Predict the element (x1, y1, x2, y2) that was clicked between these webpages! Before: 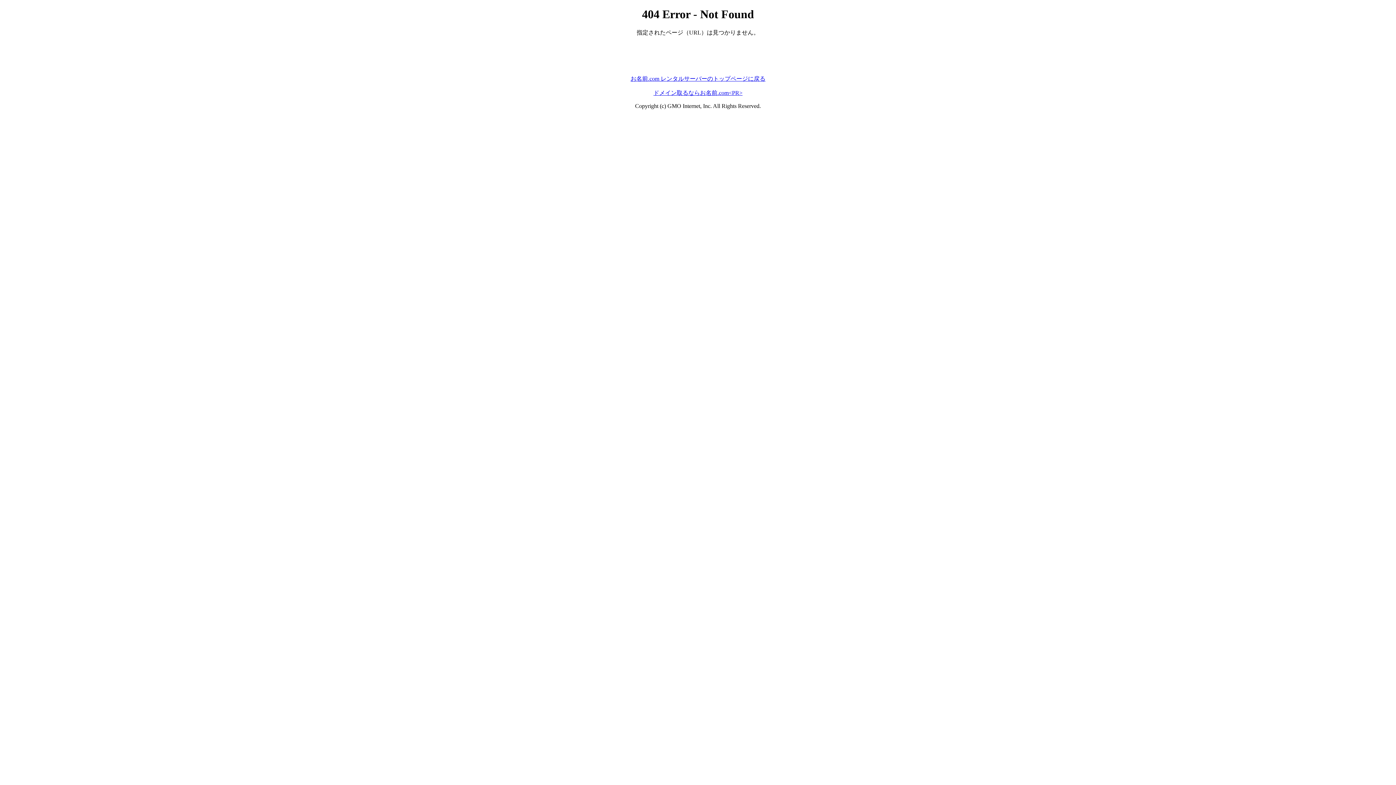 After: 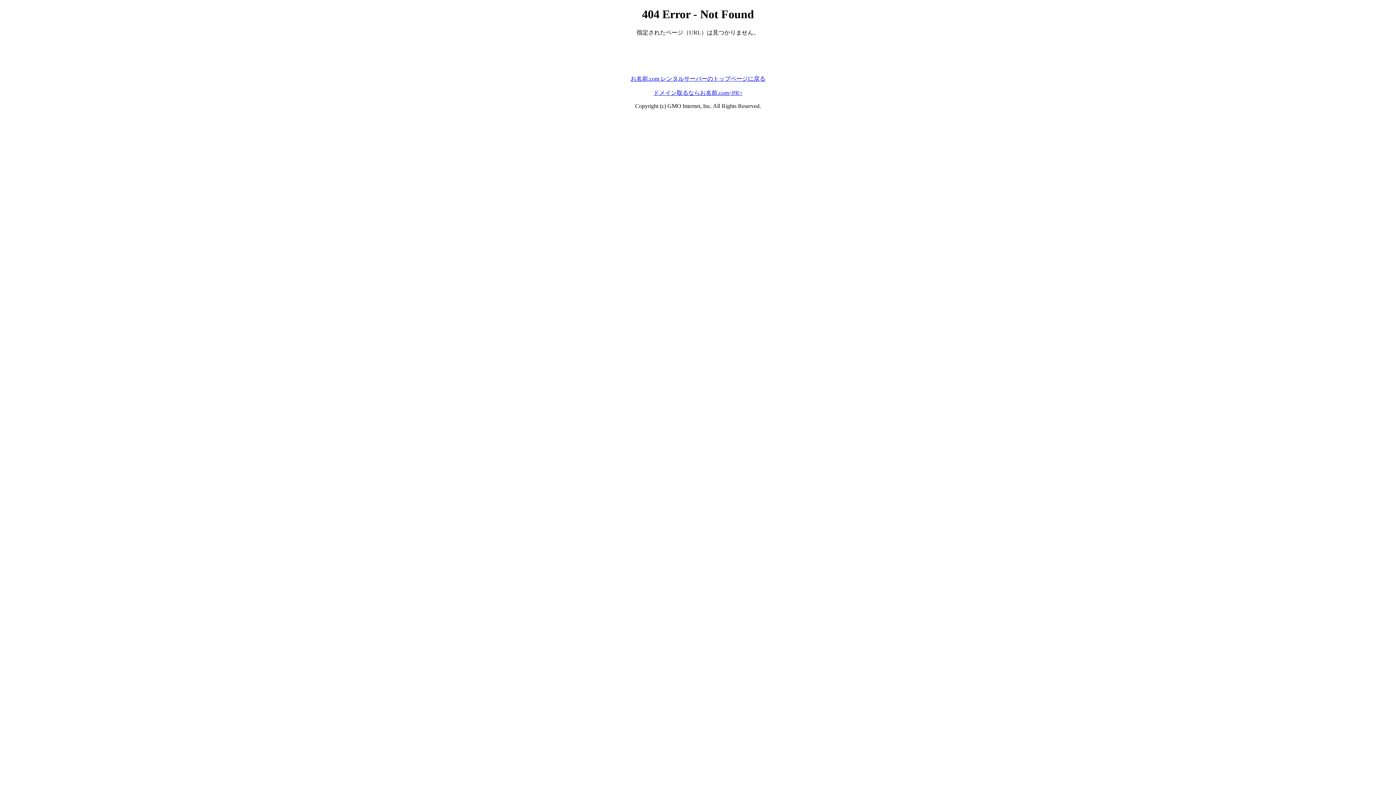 Action: bbox: (653, 89, 742, 95) label: ドメイン取るならお名前.com<PR>